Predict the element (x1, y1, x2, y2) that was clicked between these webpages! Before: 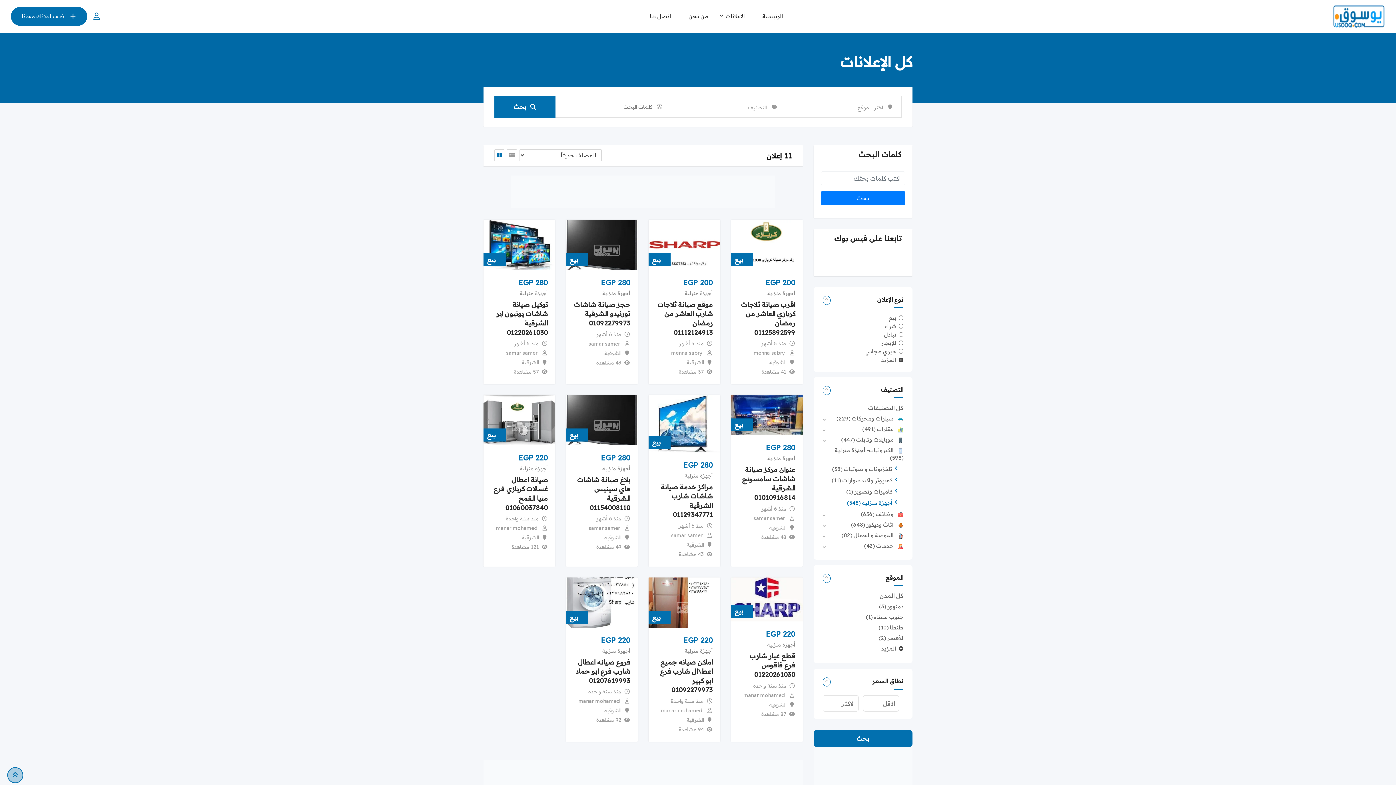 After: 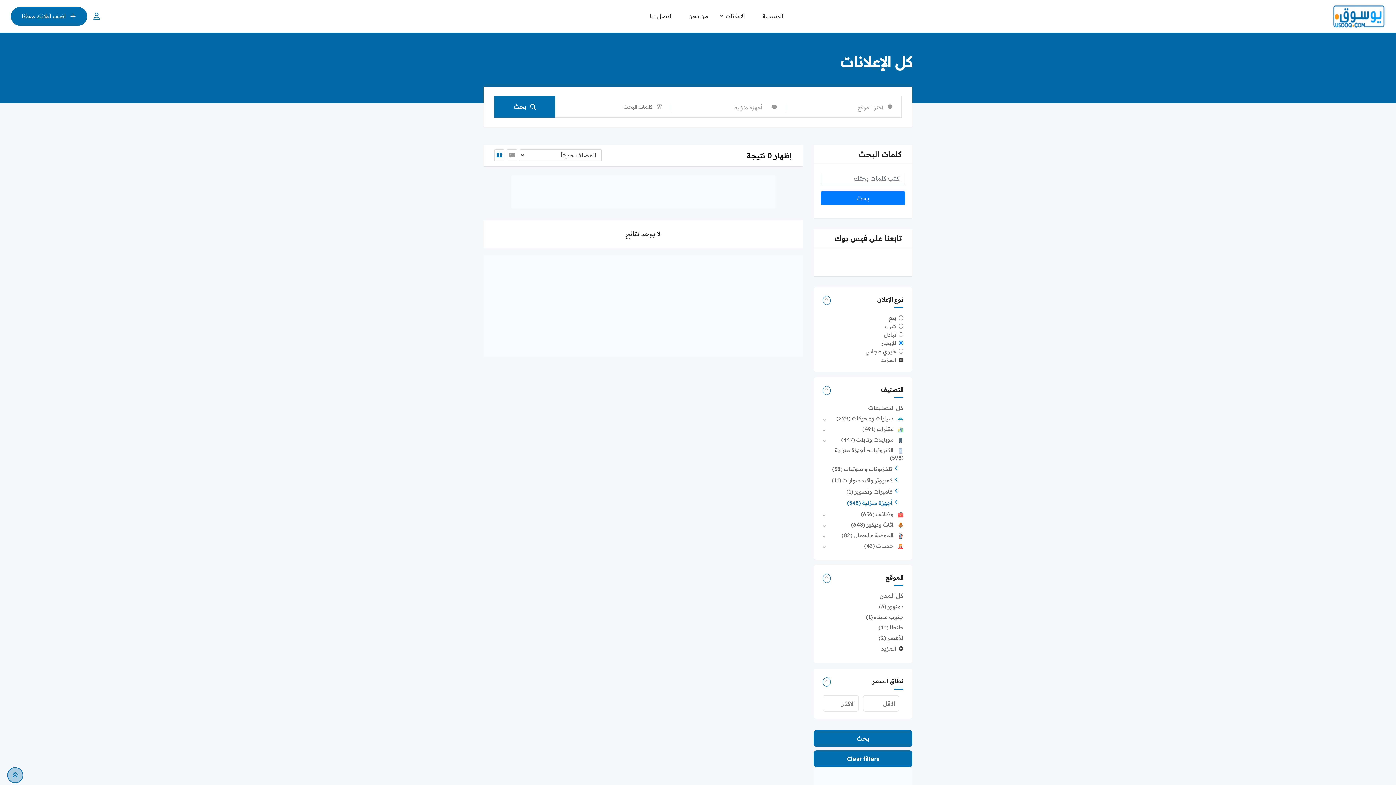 Action: label: للإيجار bbox: (881, 339, 896, 346)